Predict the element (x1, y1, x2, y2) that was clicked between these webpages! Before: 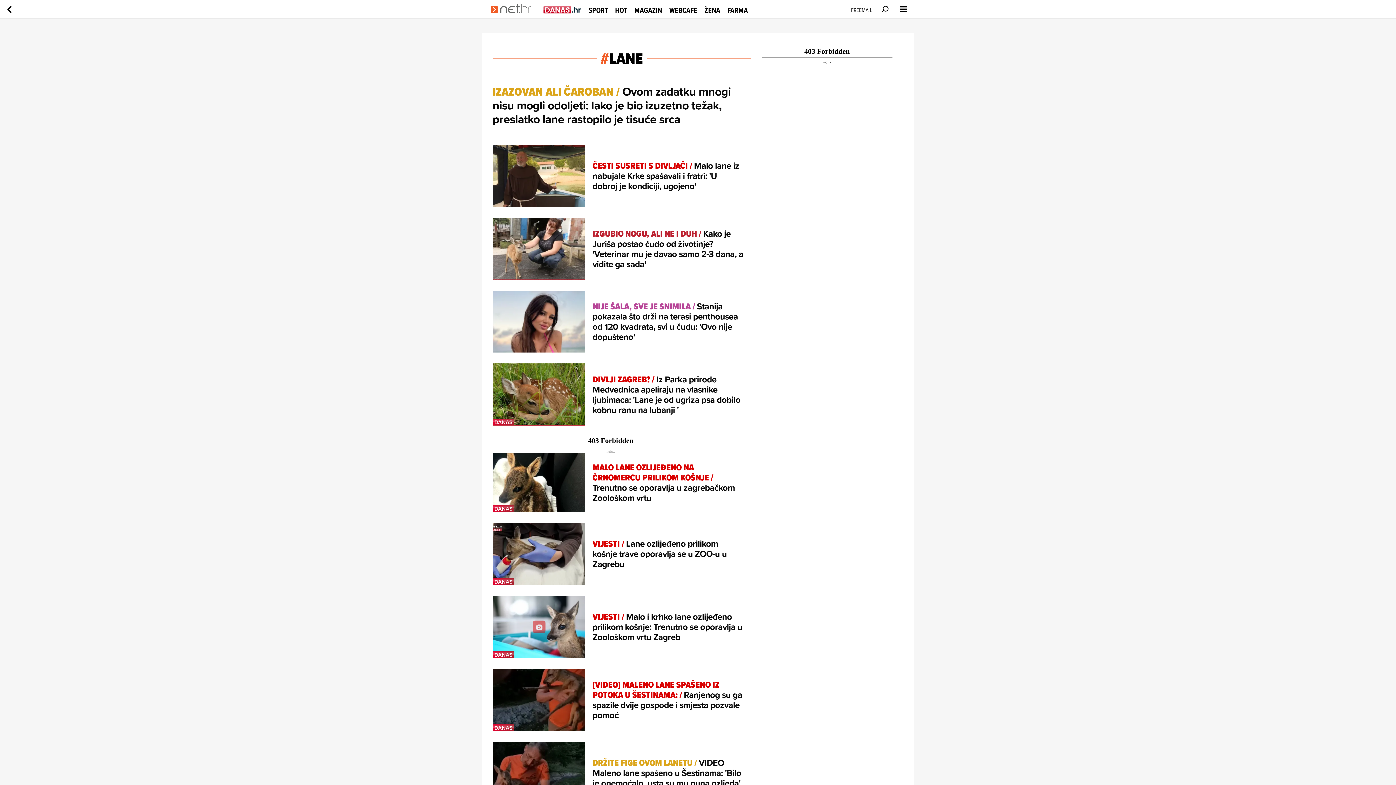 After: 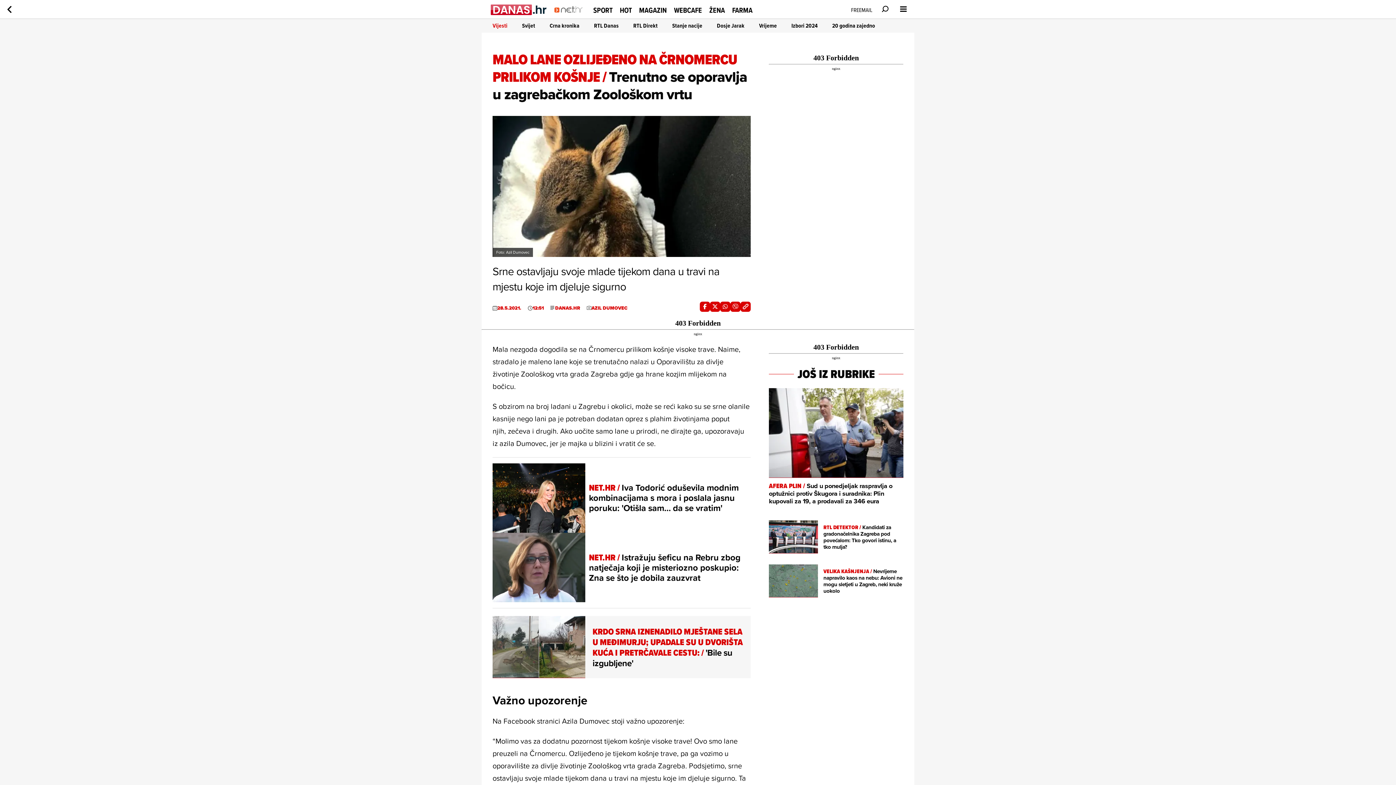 Action: bbox: (492, 453, 750, 512) label: MALO LANE OZLIJEĐENO NA ČRNOMERCU PRILIKOM KOŠNJE / Trenutno se oporavlja u zagrebačkom Zoološkom vrtu